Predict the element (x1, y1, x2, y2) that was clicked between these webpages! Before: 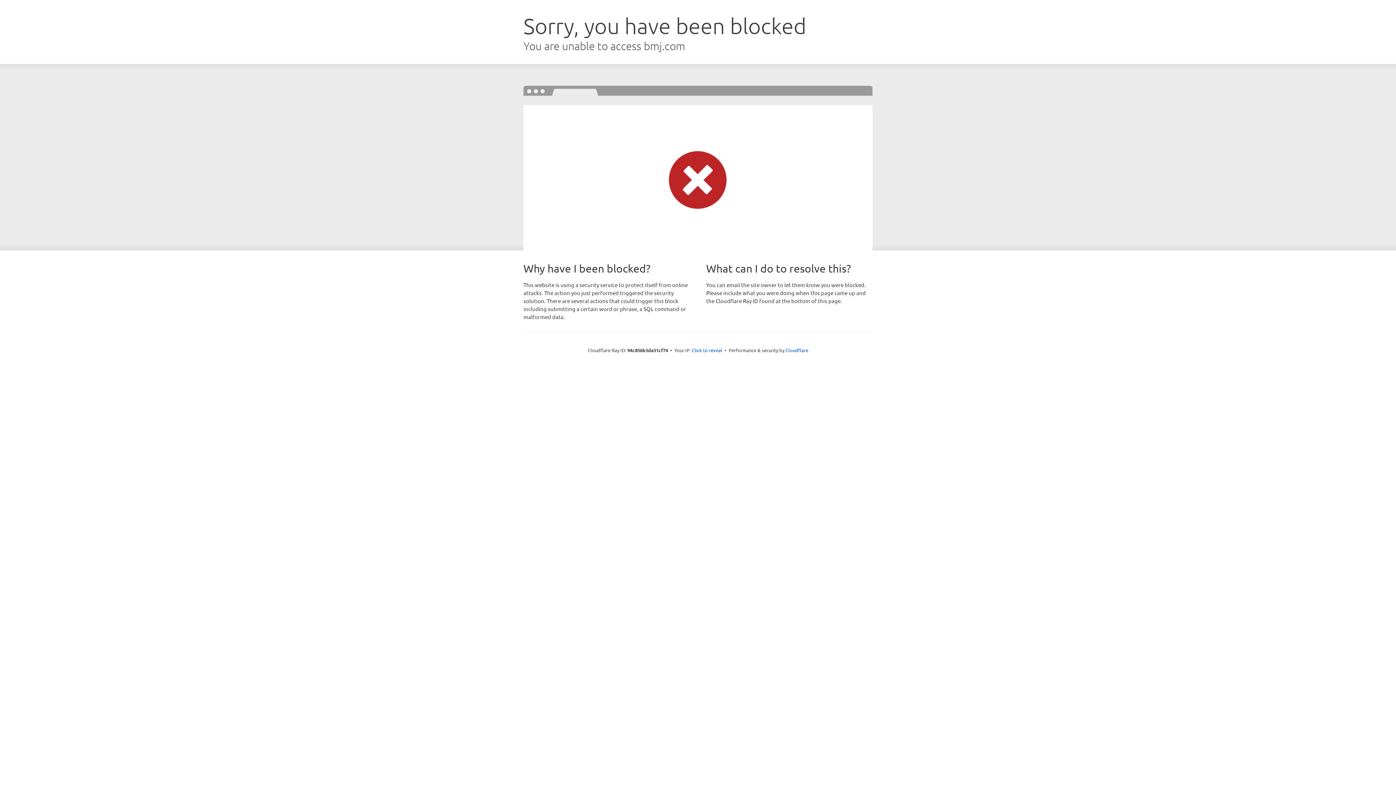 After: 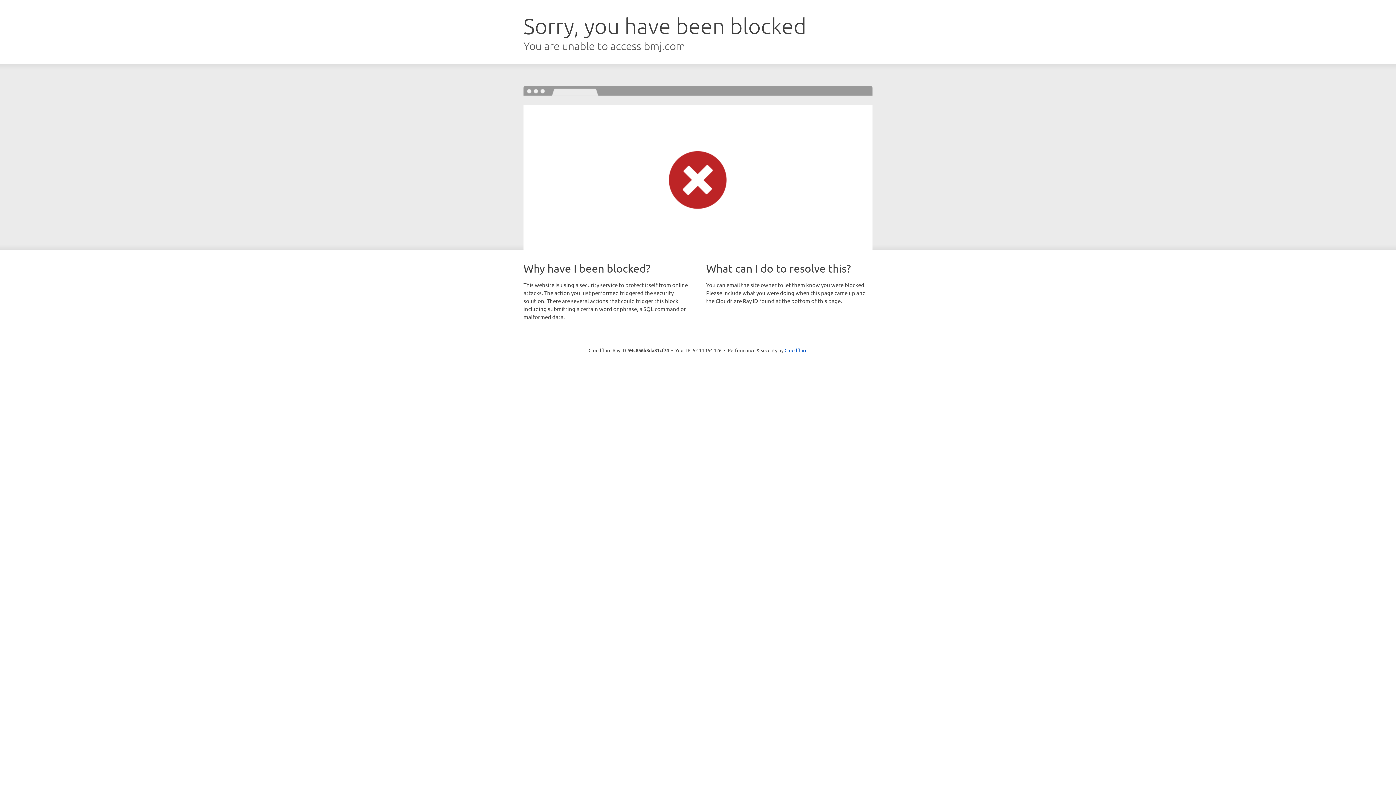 Action: label: Click to reveal bbox: (692, 346, 722, 353)